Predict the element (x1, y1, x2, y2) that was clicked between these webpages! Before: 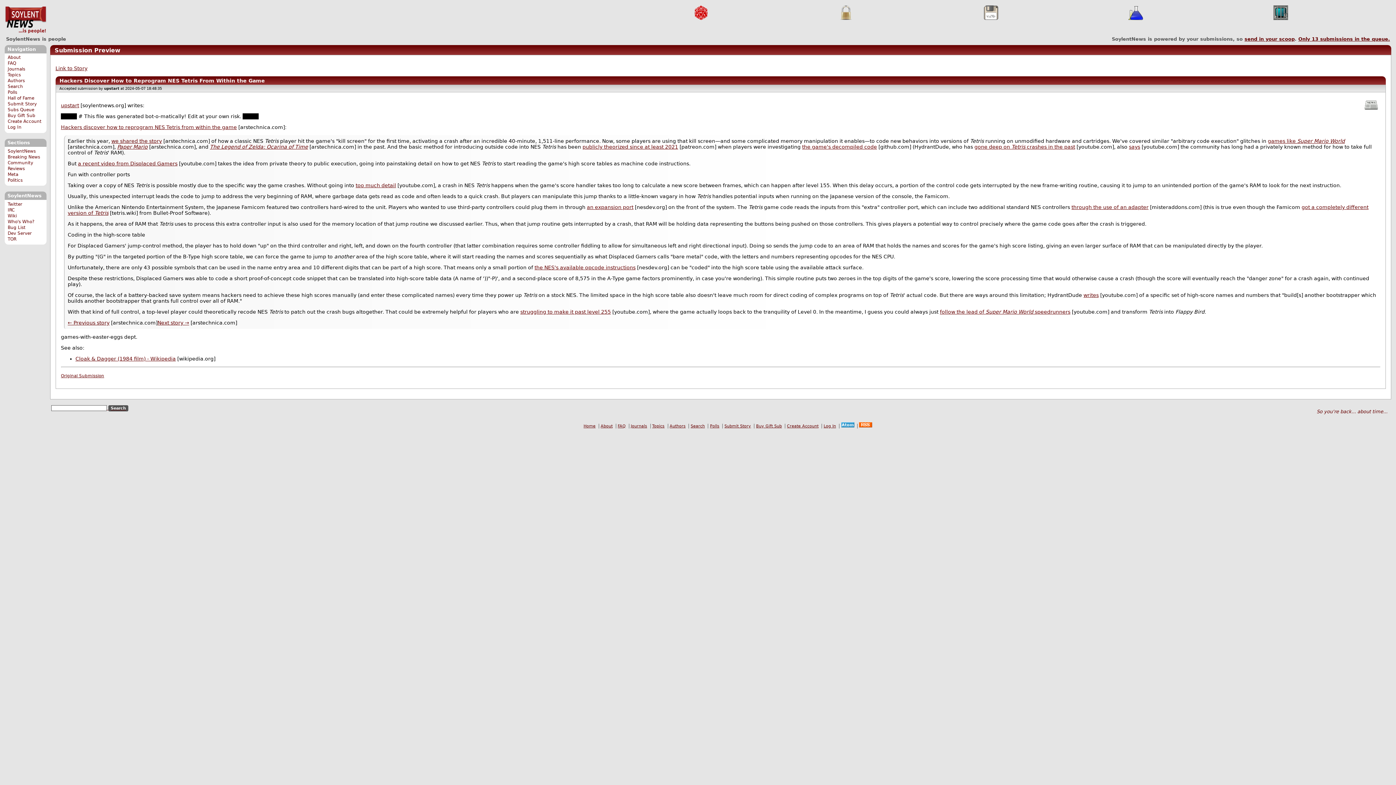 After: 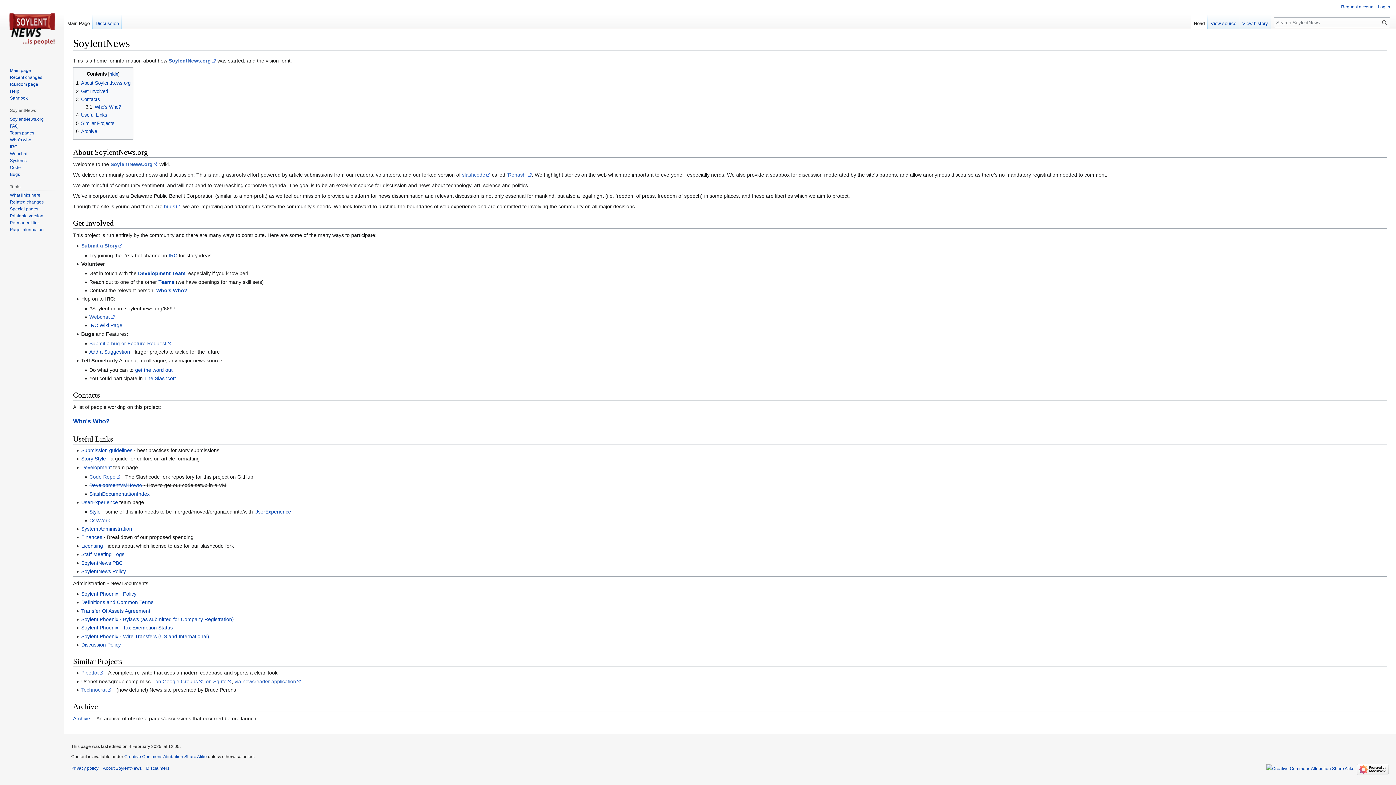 Action: label: Wiki bbox: (7, 213, 16, 218)